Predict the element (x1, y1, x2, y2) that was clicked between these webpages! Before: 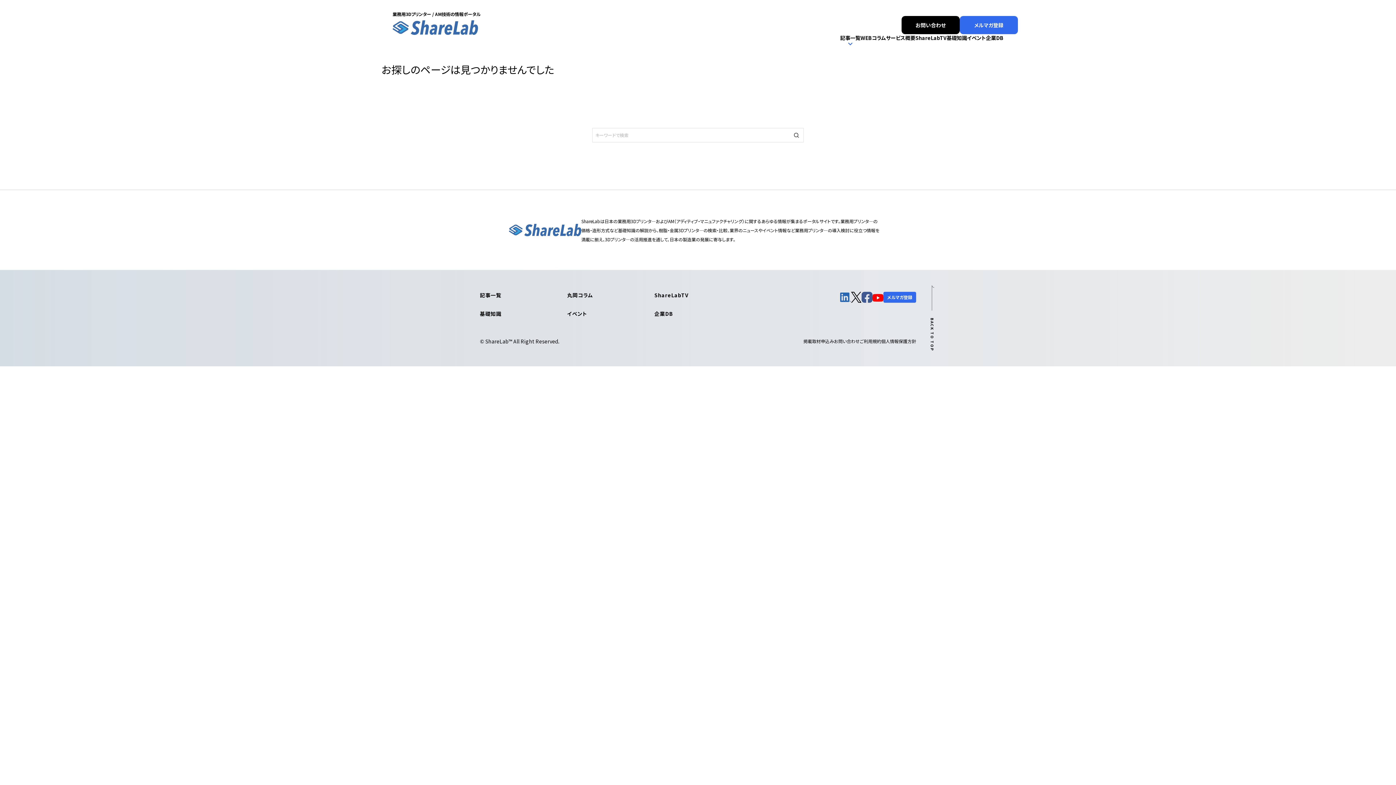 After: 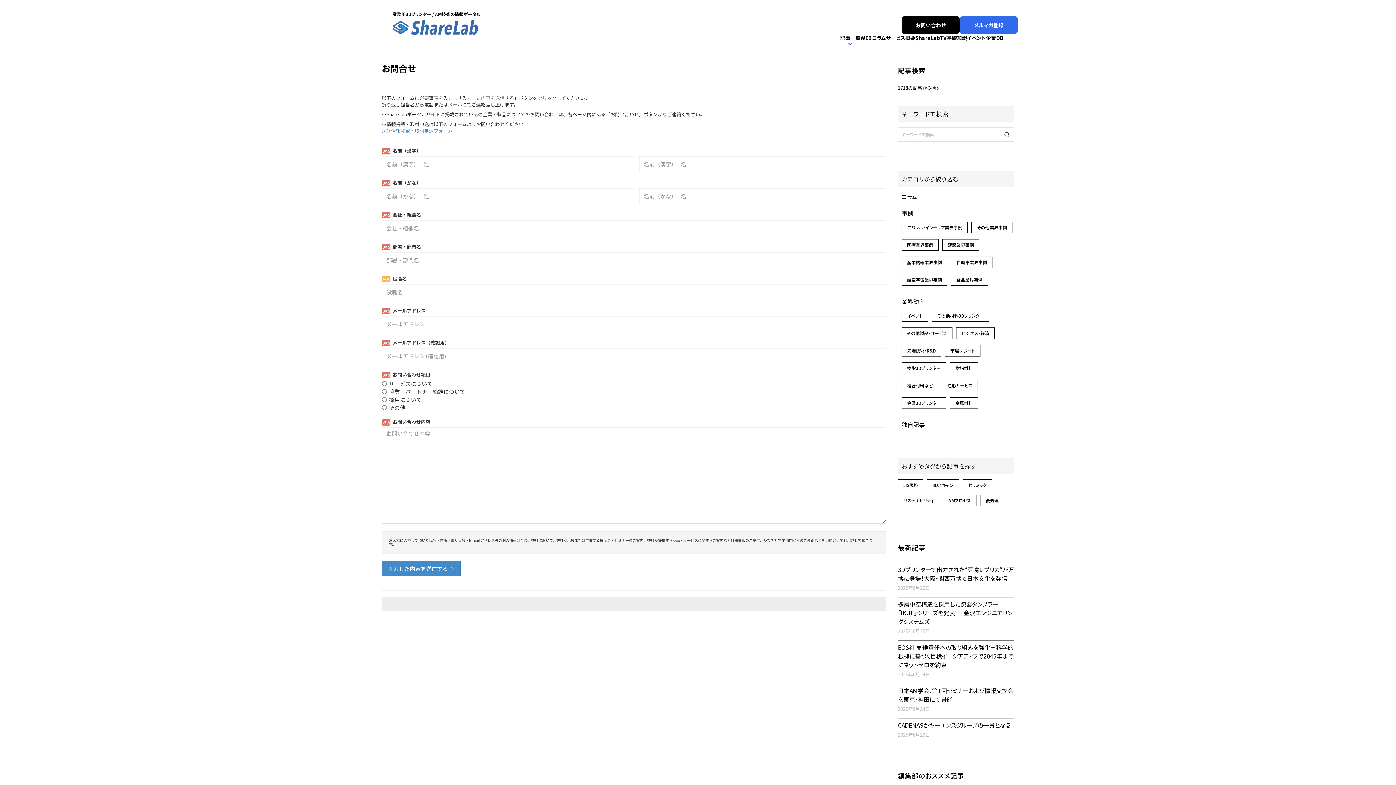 Action: bbox: (901, 16, 960, 34) label: お問い合わせ